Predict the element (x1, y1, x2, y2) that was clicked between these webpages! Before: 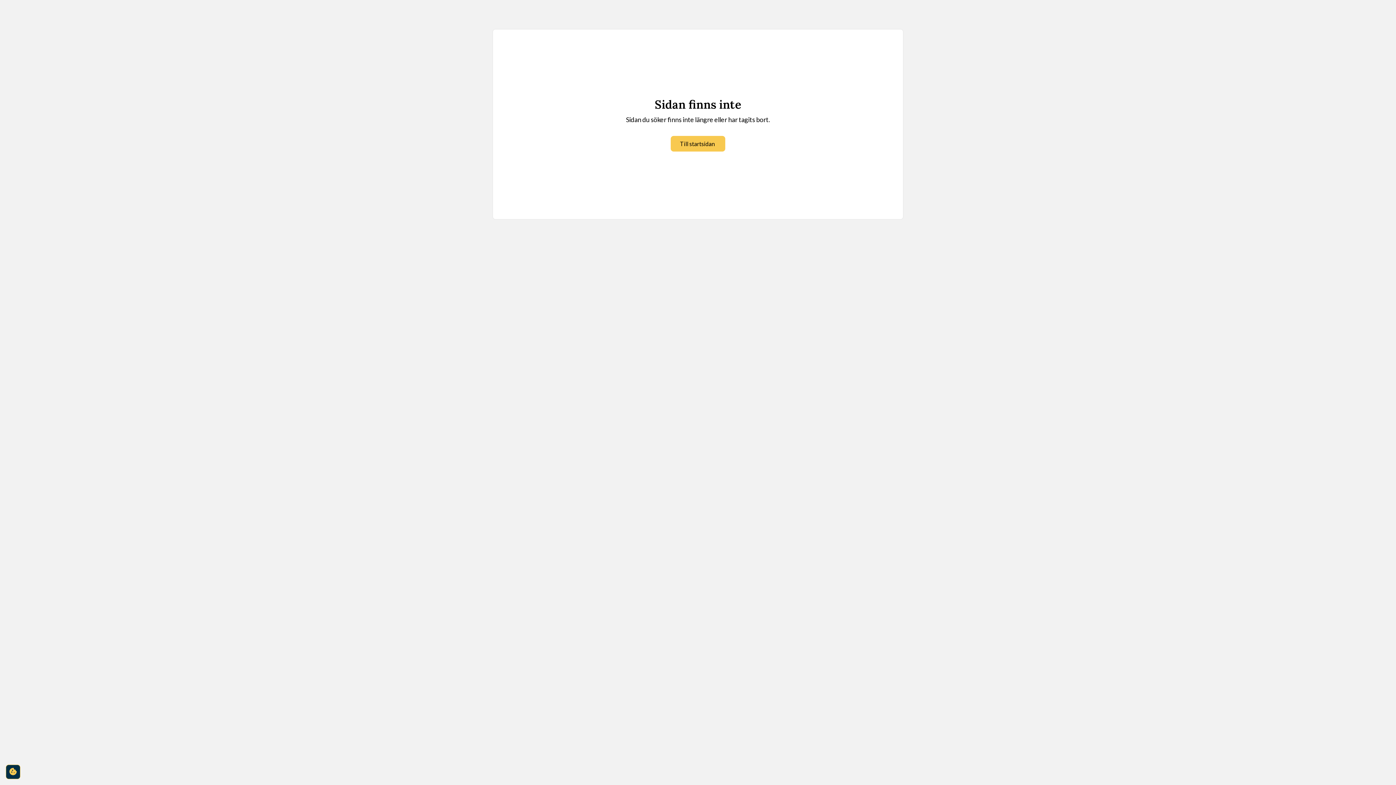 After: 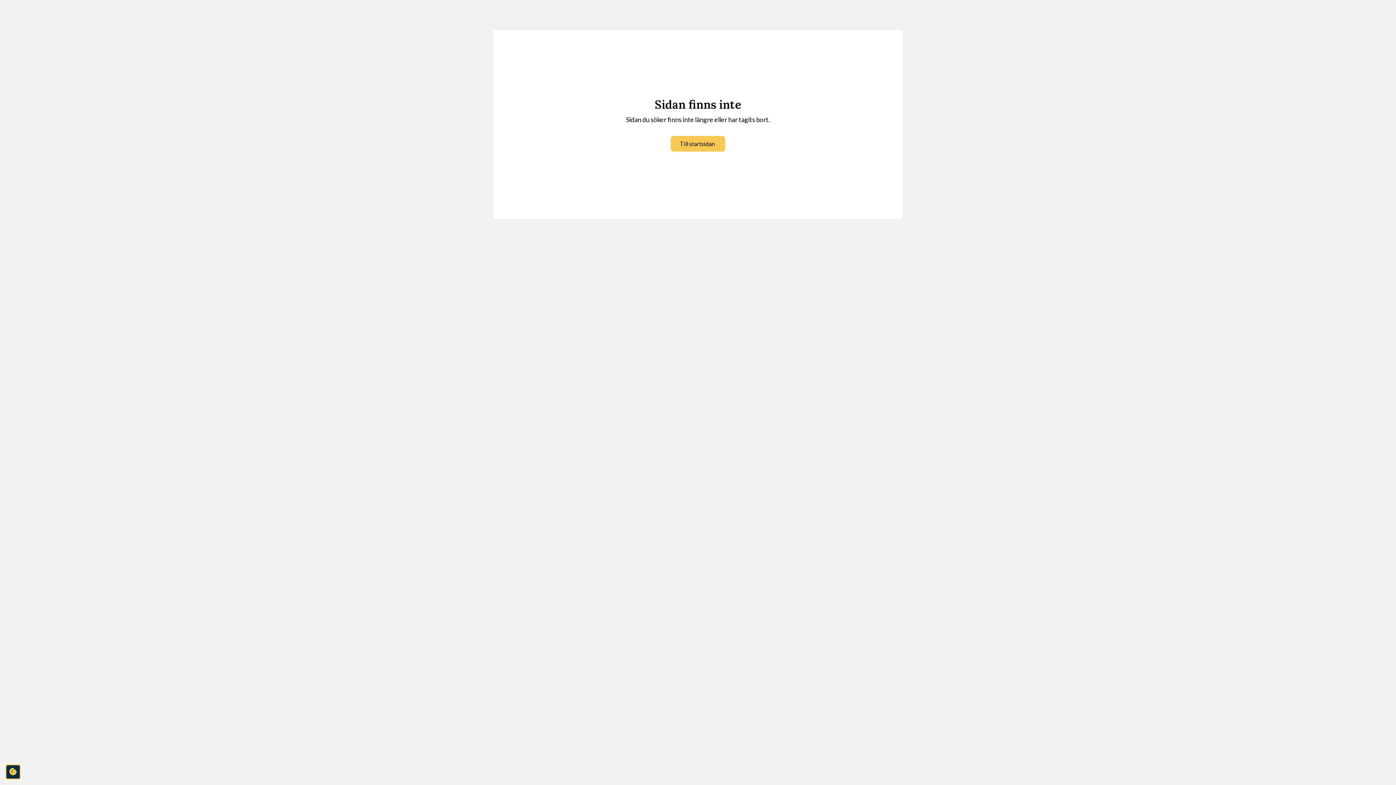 Action: bbox: (5, 765, 20, 779) label: cookie-consent-settings